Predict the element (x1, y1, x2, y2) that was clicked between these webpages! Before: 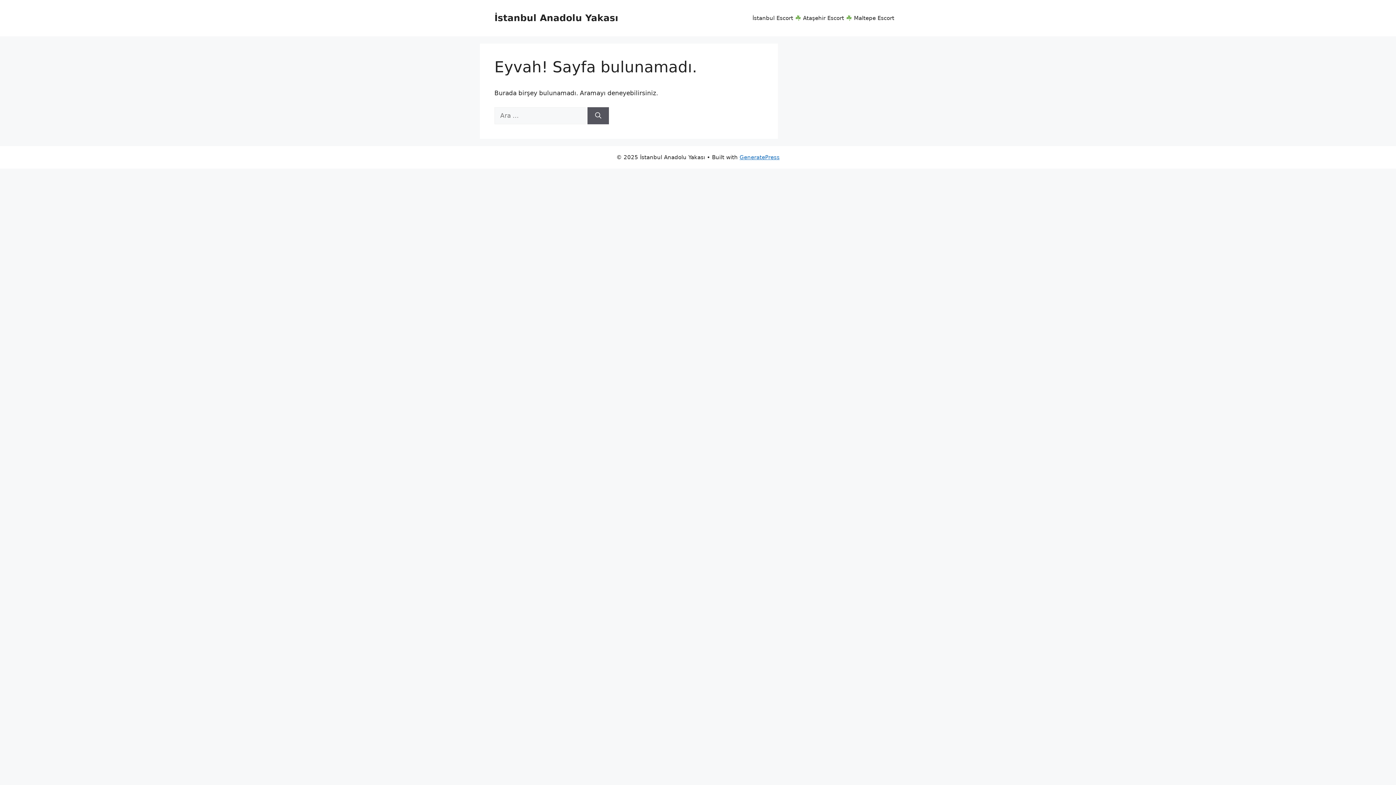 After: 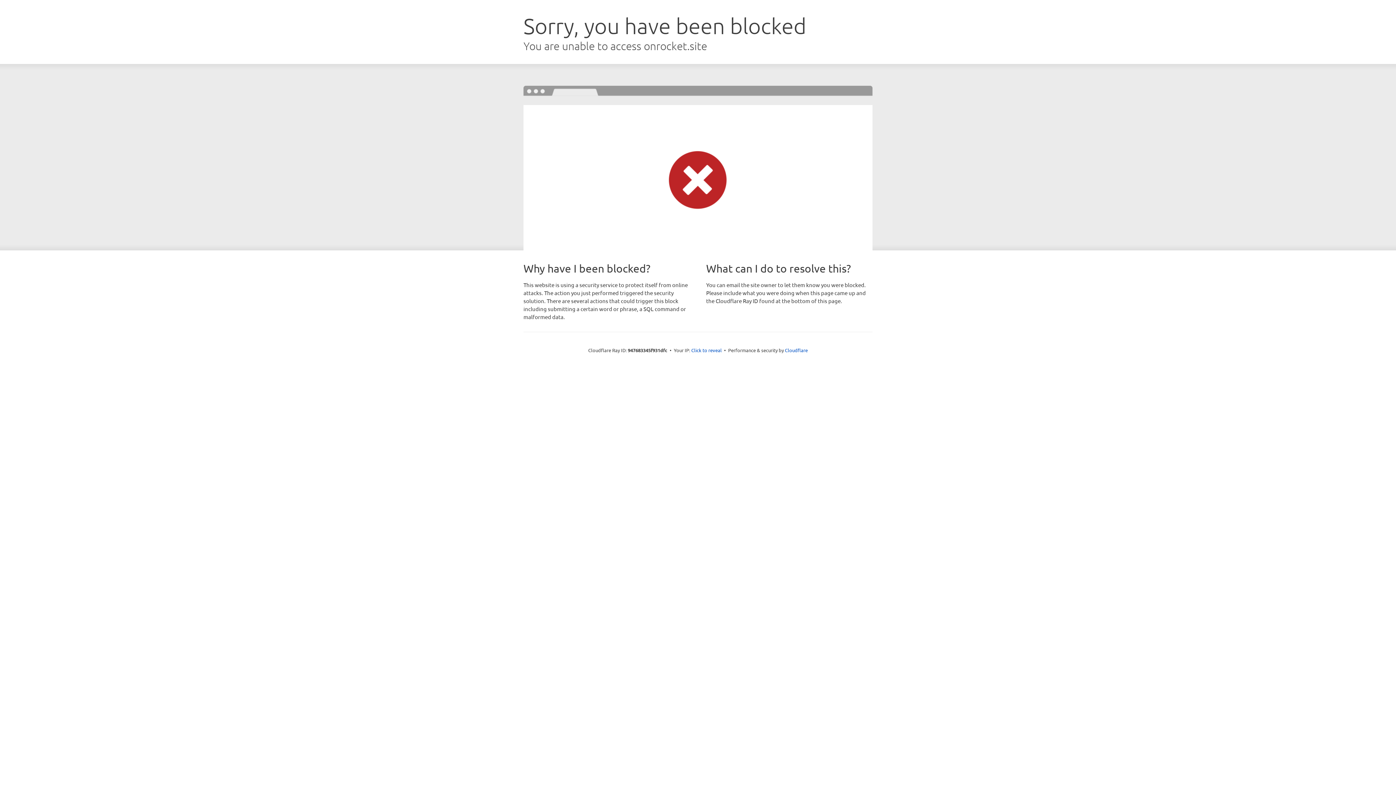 Action: bbox: (739, 154, 779, 160) label: GeneratePress